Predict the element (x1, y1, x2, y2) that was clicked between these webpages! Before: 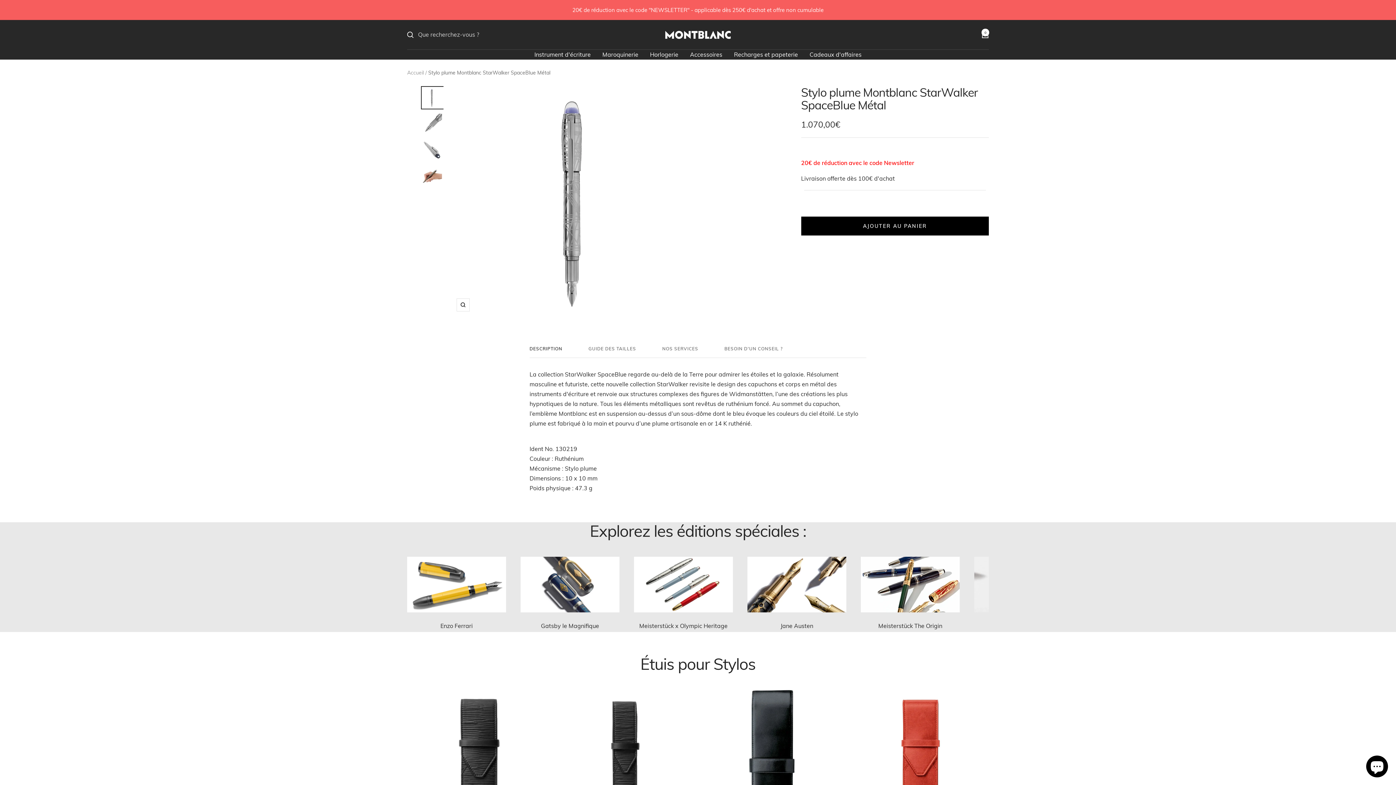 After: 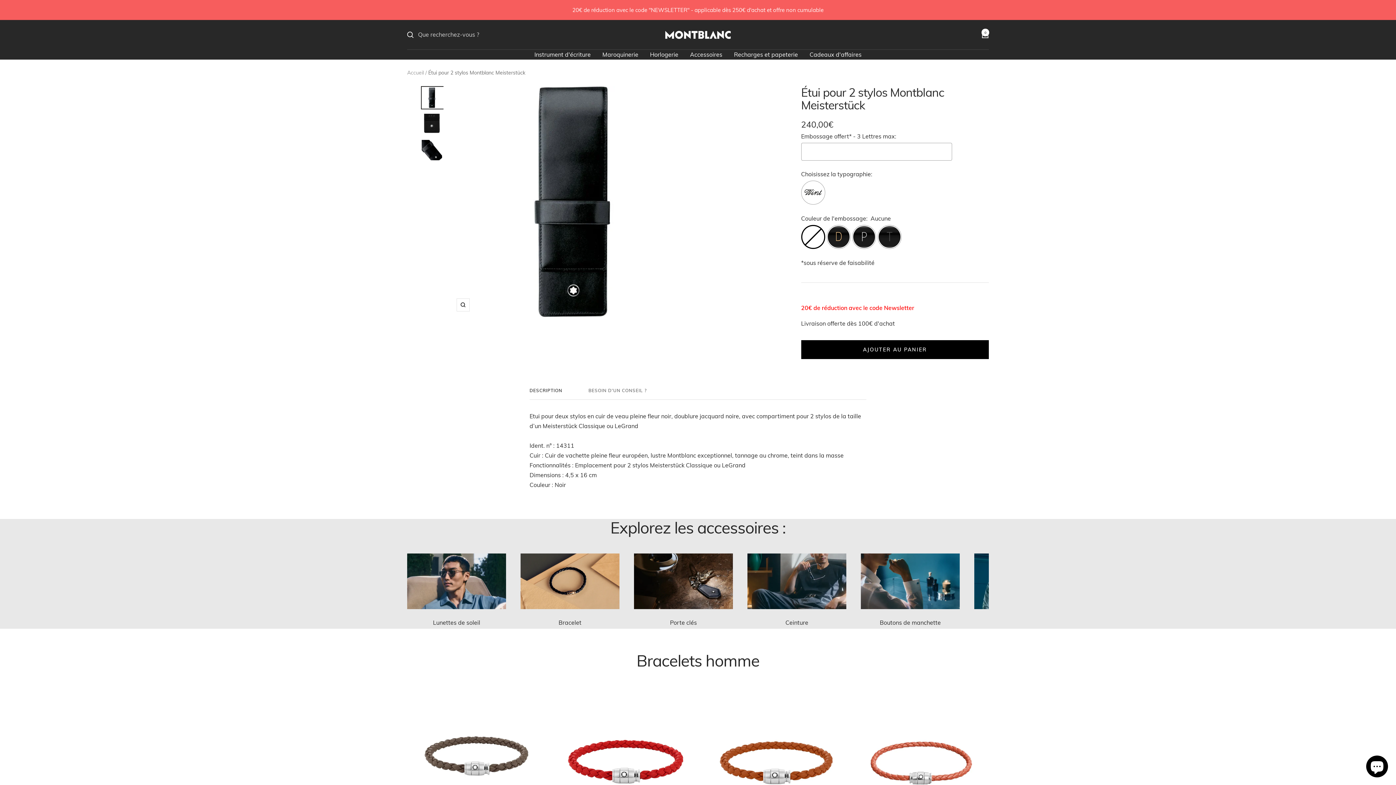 Action: bbox: (702, 690, 841, 828)